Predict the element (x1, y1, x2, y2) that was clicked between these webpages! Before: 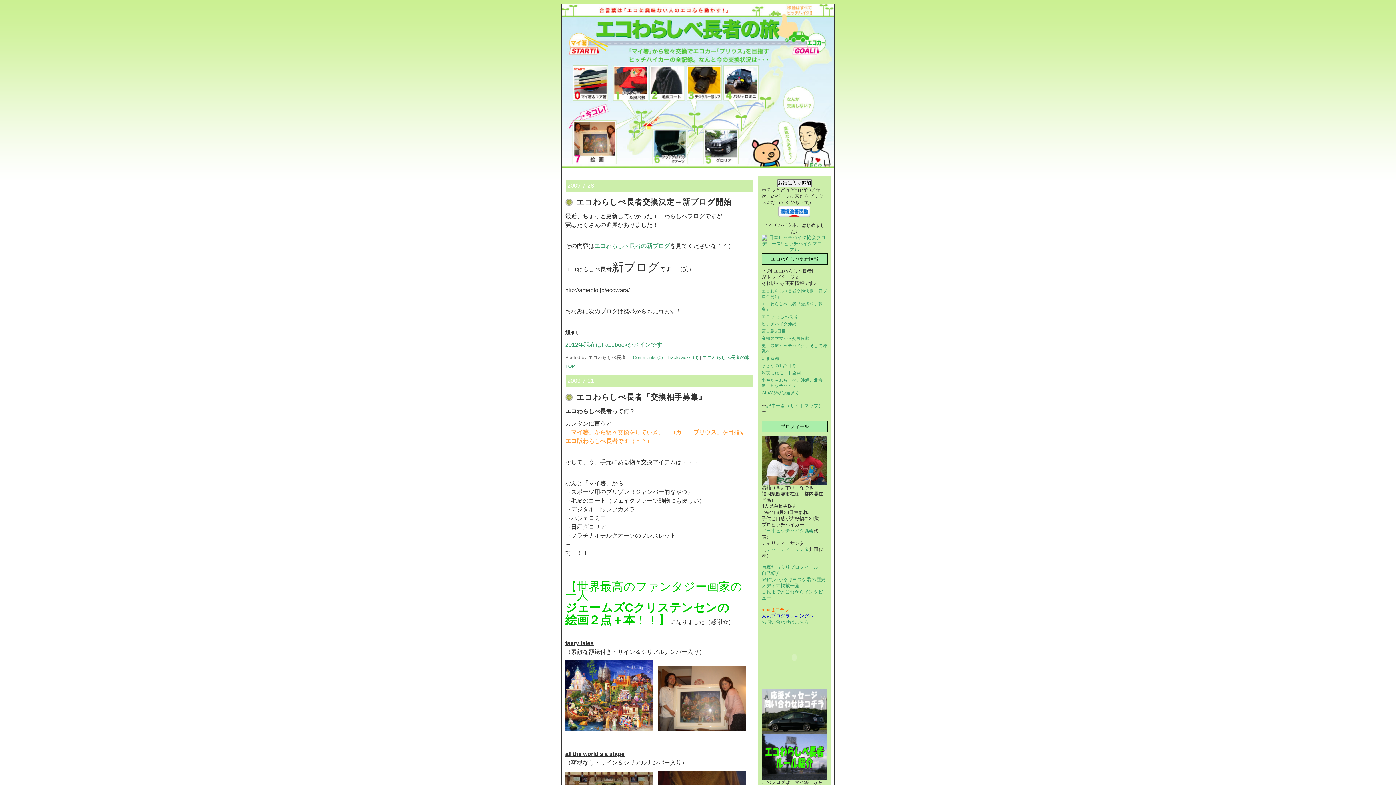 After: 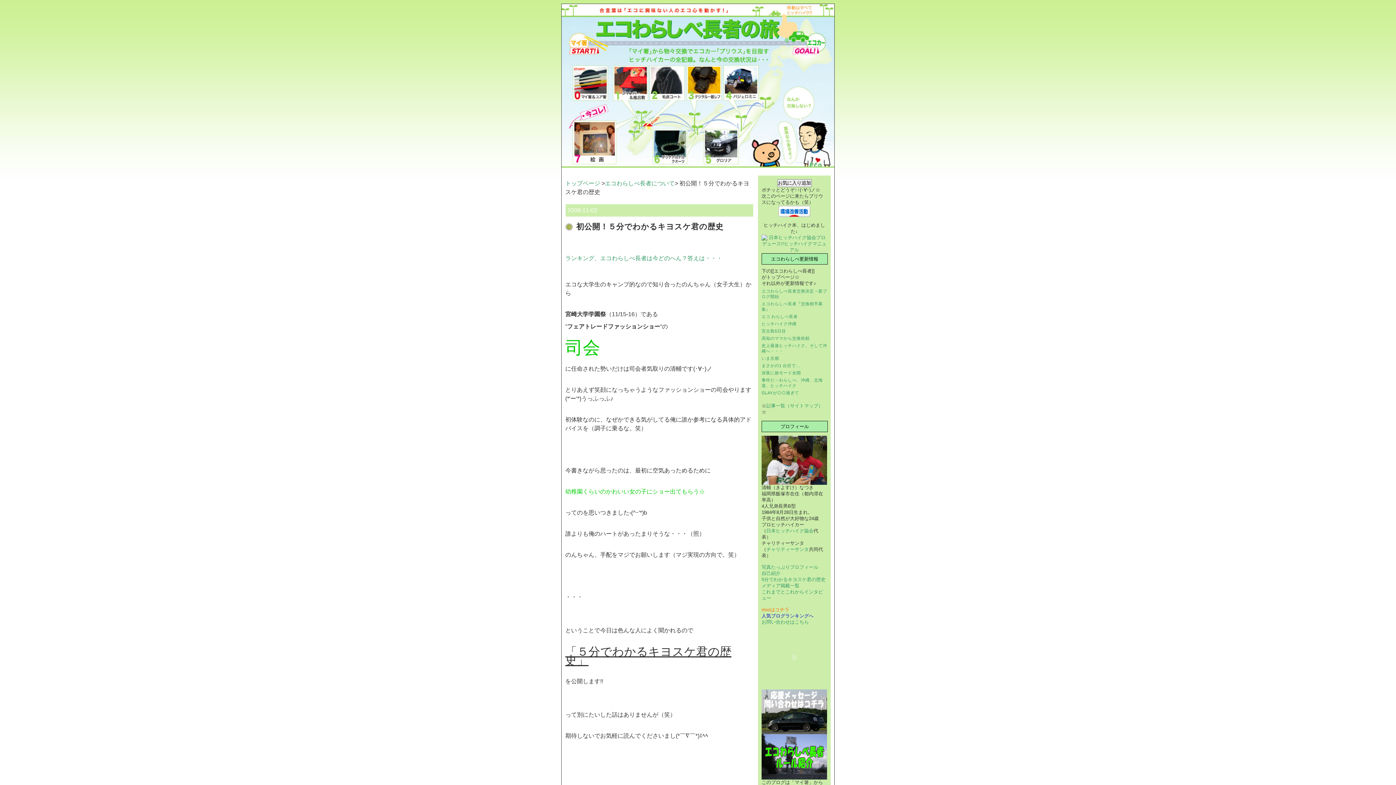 Action: label: 5分でわかるキヨスケ君の歴史 bbox: (761, 577, 825, 582)